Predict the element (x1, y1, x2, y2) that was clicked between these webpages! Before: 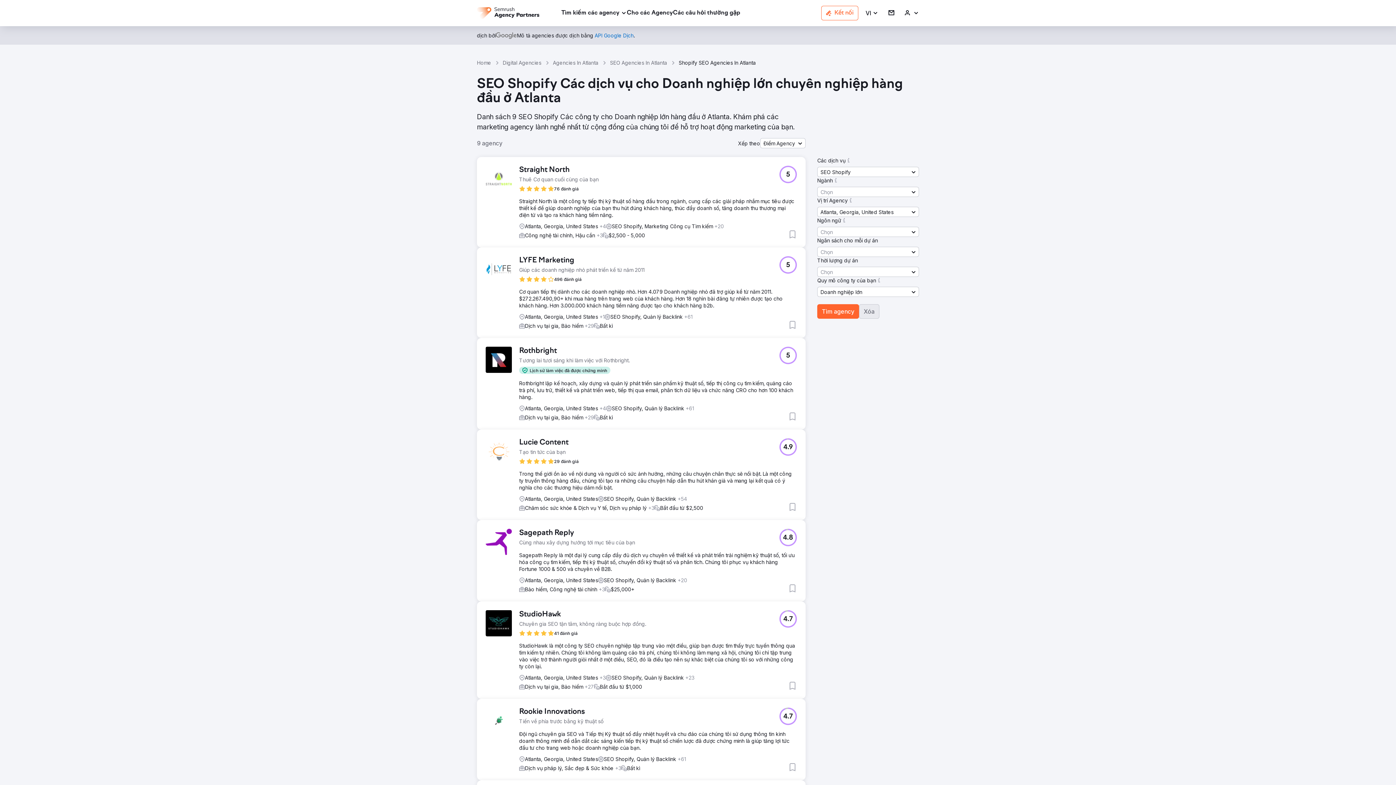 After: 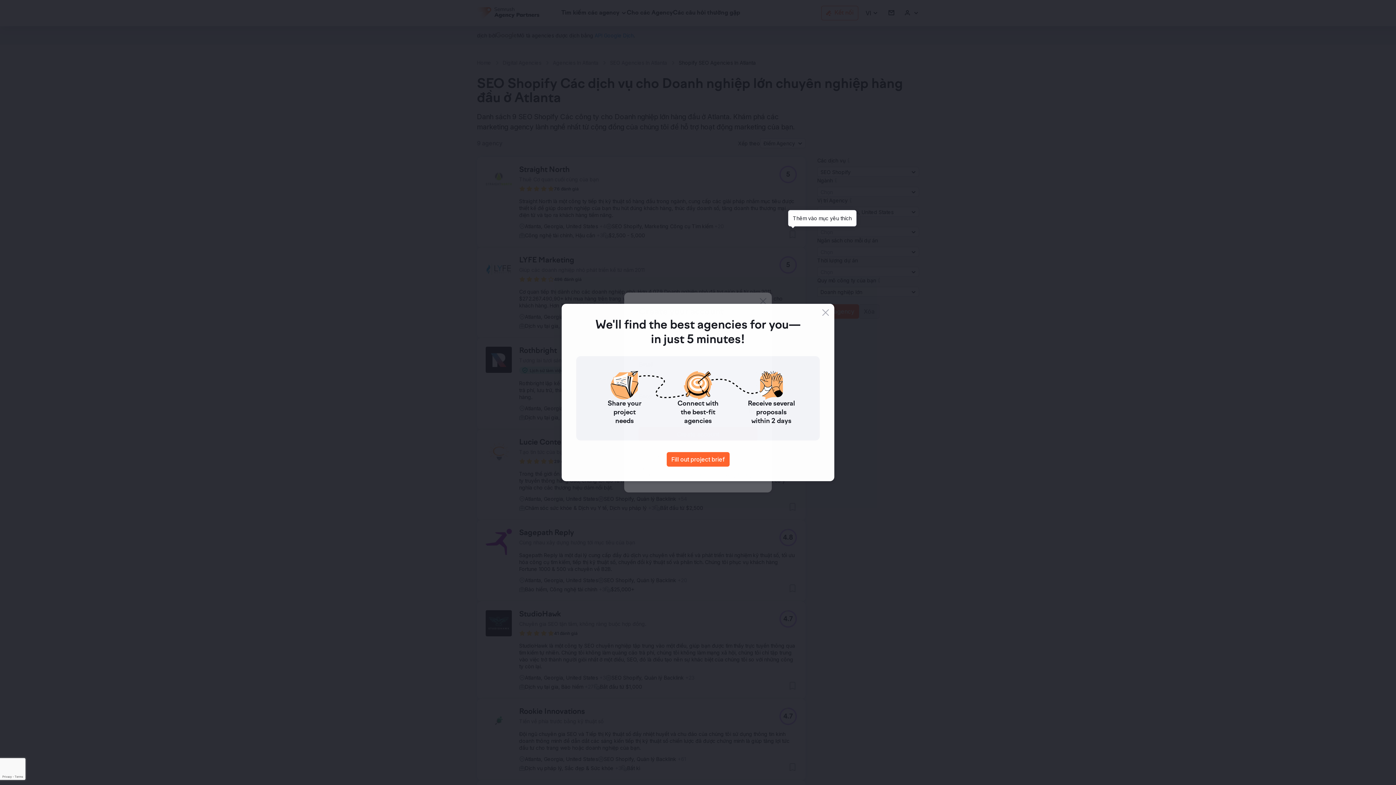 Action: bbox: (788, 230, 797, 238) label: Thêm vào mục yêu thích